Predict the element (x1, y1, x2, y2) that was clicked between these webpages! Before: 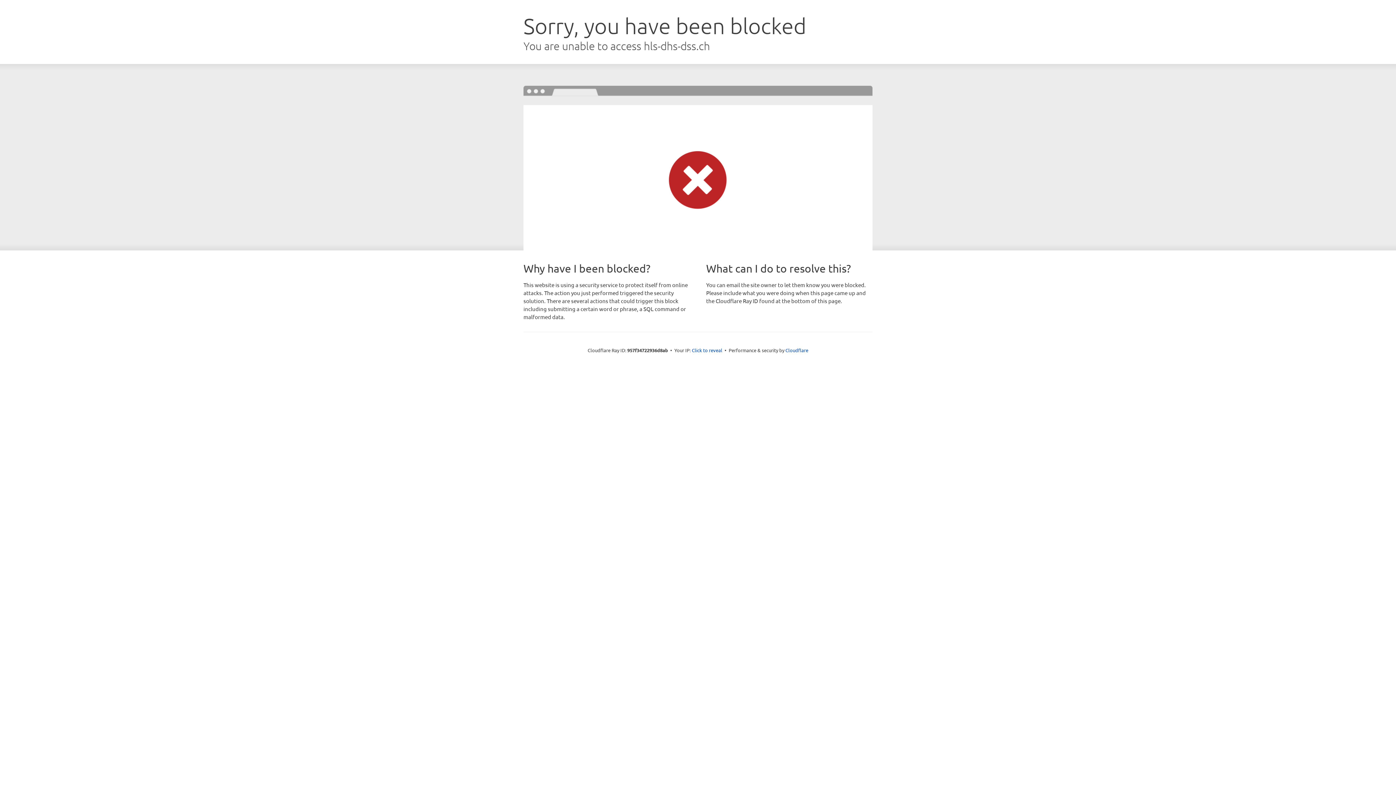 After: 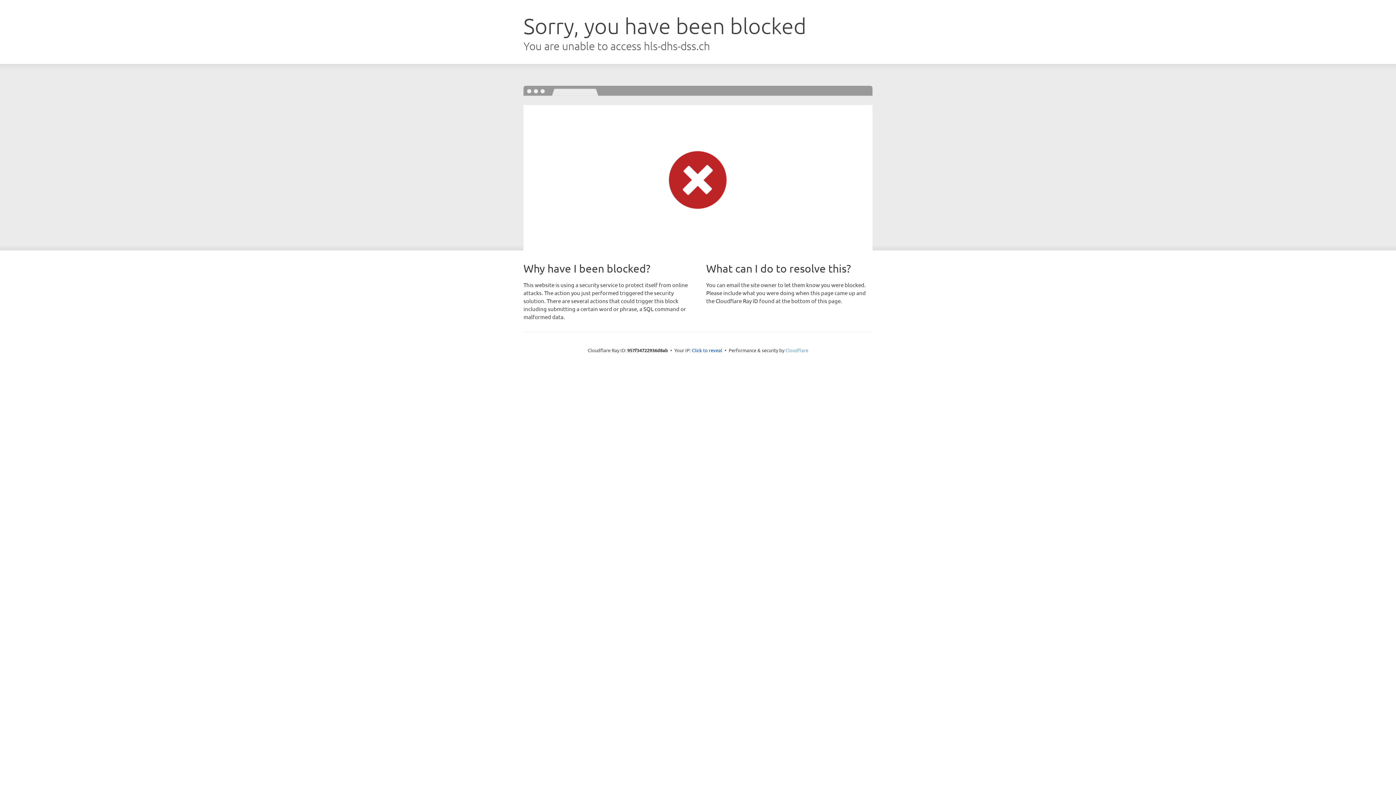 Action: label: Cloudflare bbox: (785, 347, 808, 353)